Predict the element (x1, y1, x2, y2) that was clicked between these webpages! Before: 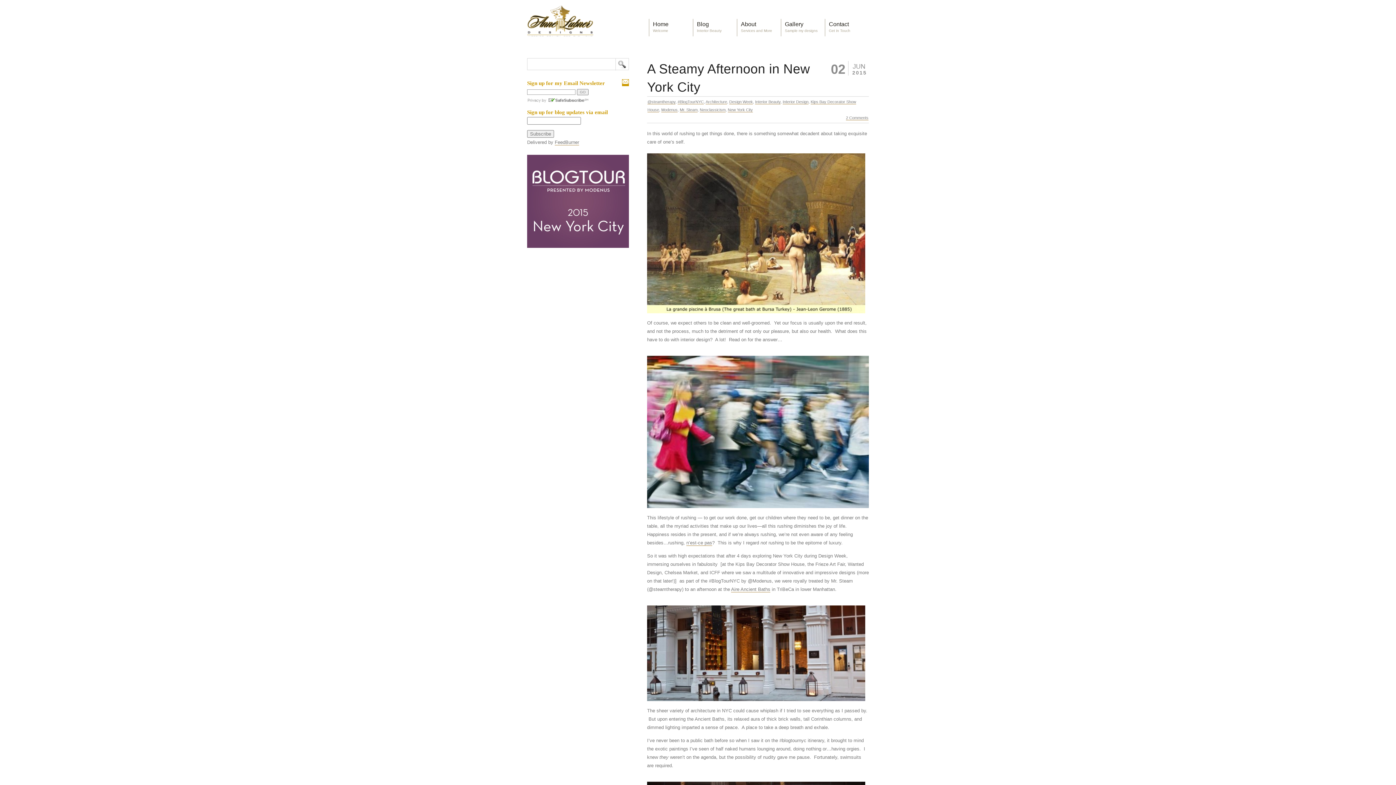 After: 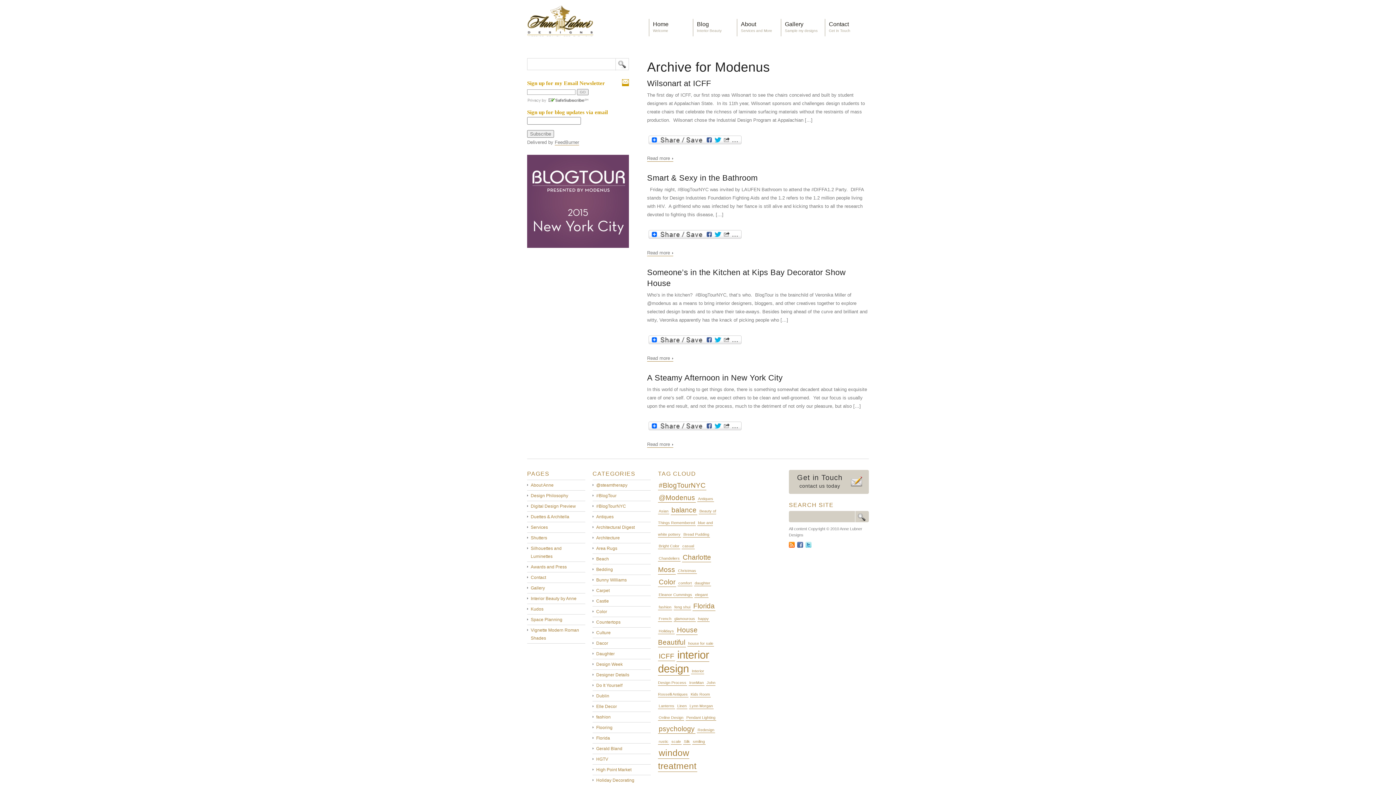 Action: label: Modenus bbox: (661, 107, 677, 112)